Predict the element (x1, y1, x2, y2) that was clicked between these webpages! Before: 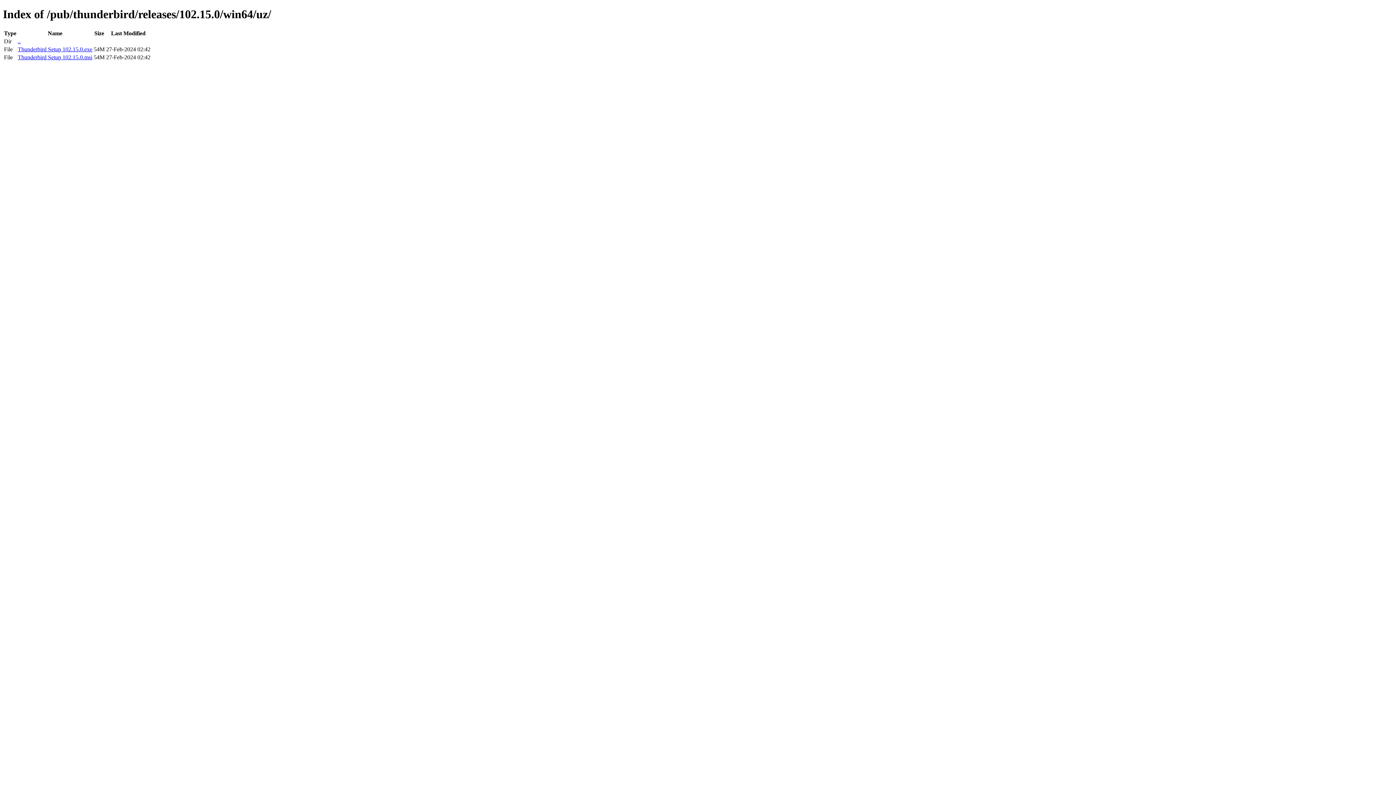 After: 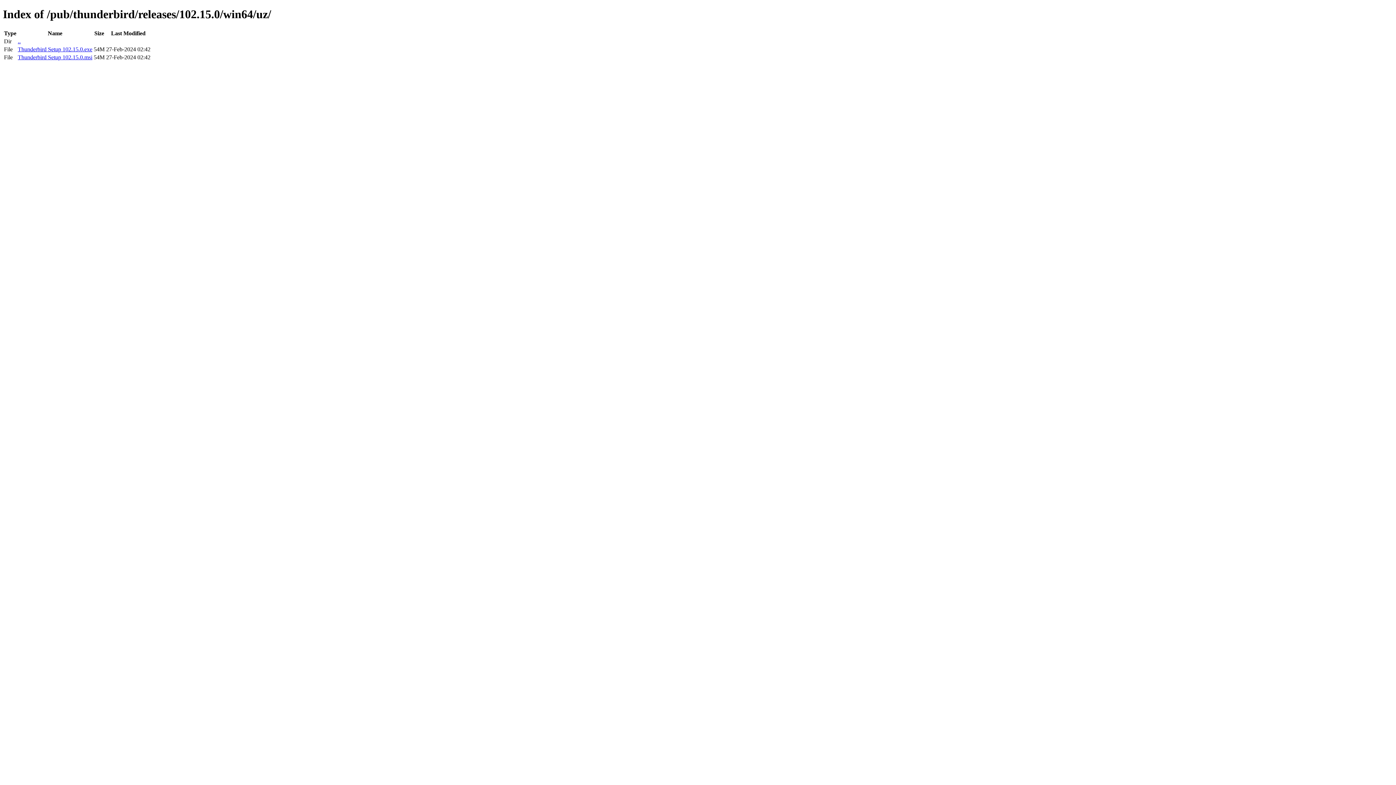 Action: label: Thunderbird Setup 102.15.0.msi bbox: (17, 54, 92, 60)